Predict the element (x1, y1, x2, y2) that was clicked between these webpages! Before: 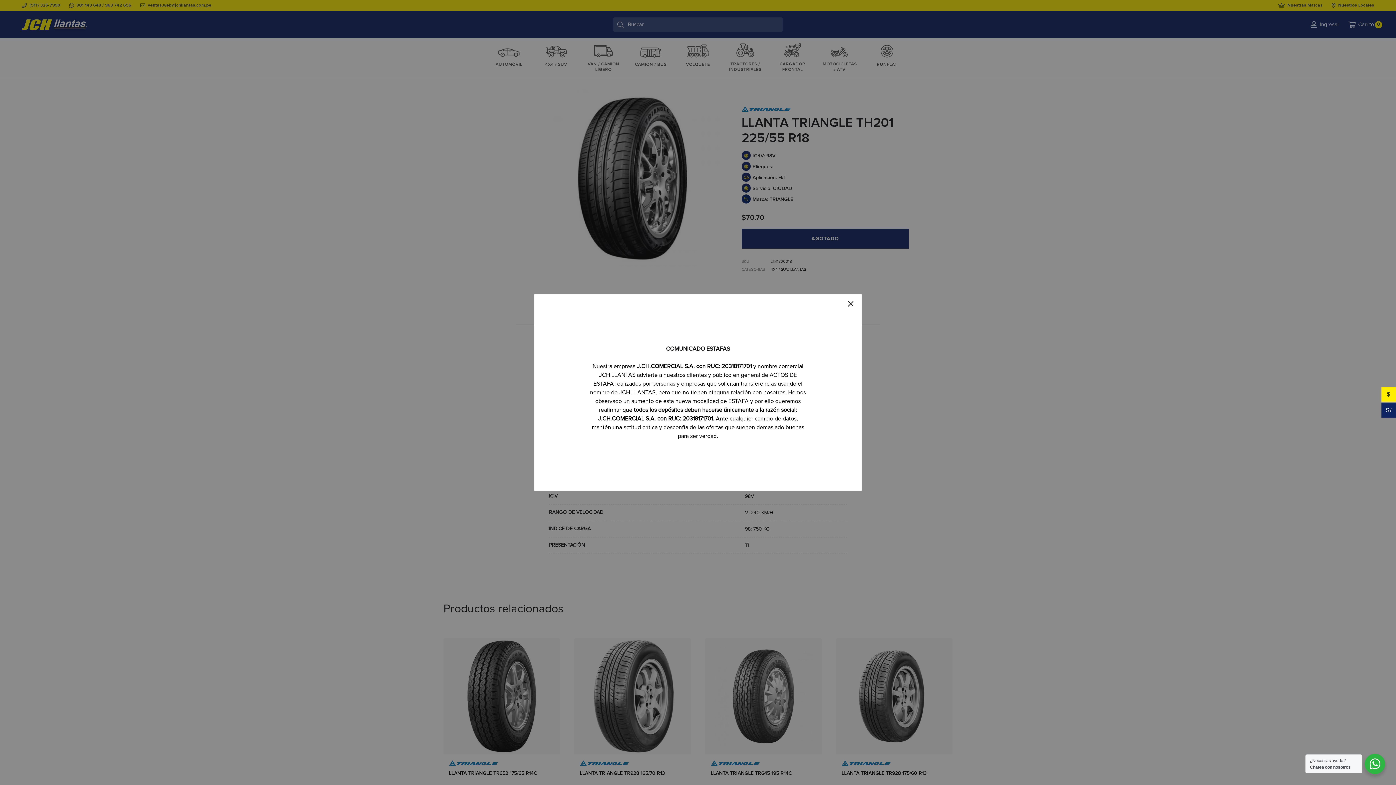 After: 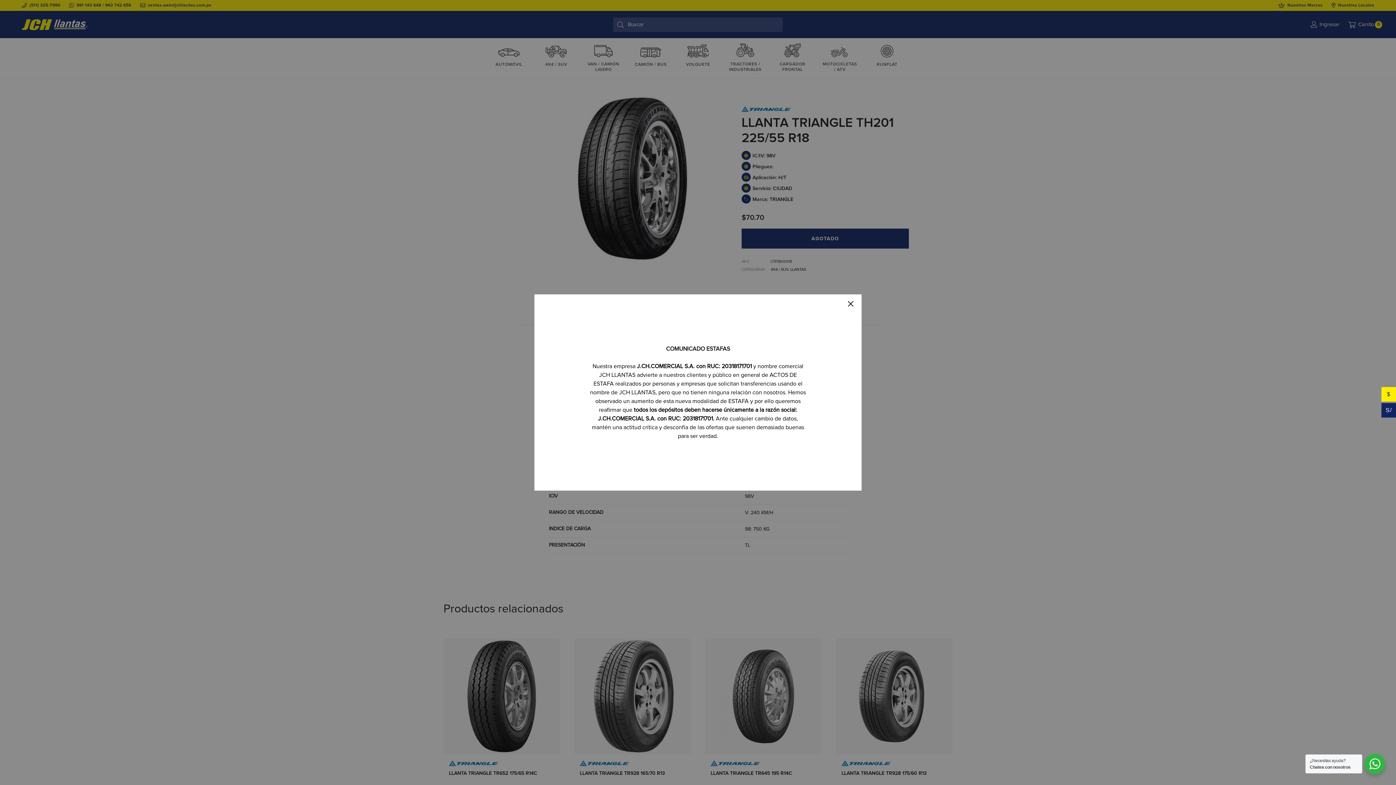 Action: bbox: (590, 363, 806, 439) label: Nuestra empresa J.CH.COMERCIAL S.A. con RUC: 20318171701 y nombre comercial
JCH LLANTAS advierte a nuestros clientes y público en general de ACTOS DE ESTAFA realizados por personas y empresas que solicitan transferencias usando el nombre de JCH LLANTAS, pero que no tienen ninguna relación con nosotros. Hemos observado un aumento de esta nueva modalidad de ESTAFA y por ello queremos reafirmar que todos los depósitos deben hacerse únicamente a la razón social: J.CH.COMERCIAL S.A. con RUC: 20318171701. Ante cualquier cambio de datos, mantén una actitud crítica y desconfía de las ofertas que suenen demasiado buenas para ser verdad.